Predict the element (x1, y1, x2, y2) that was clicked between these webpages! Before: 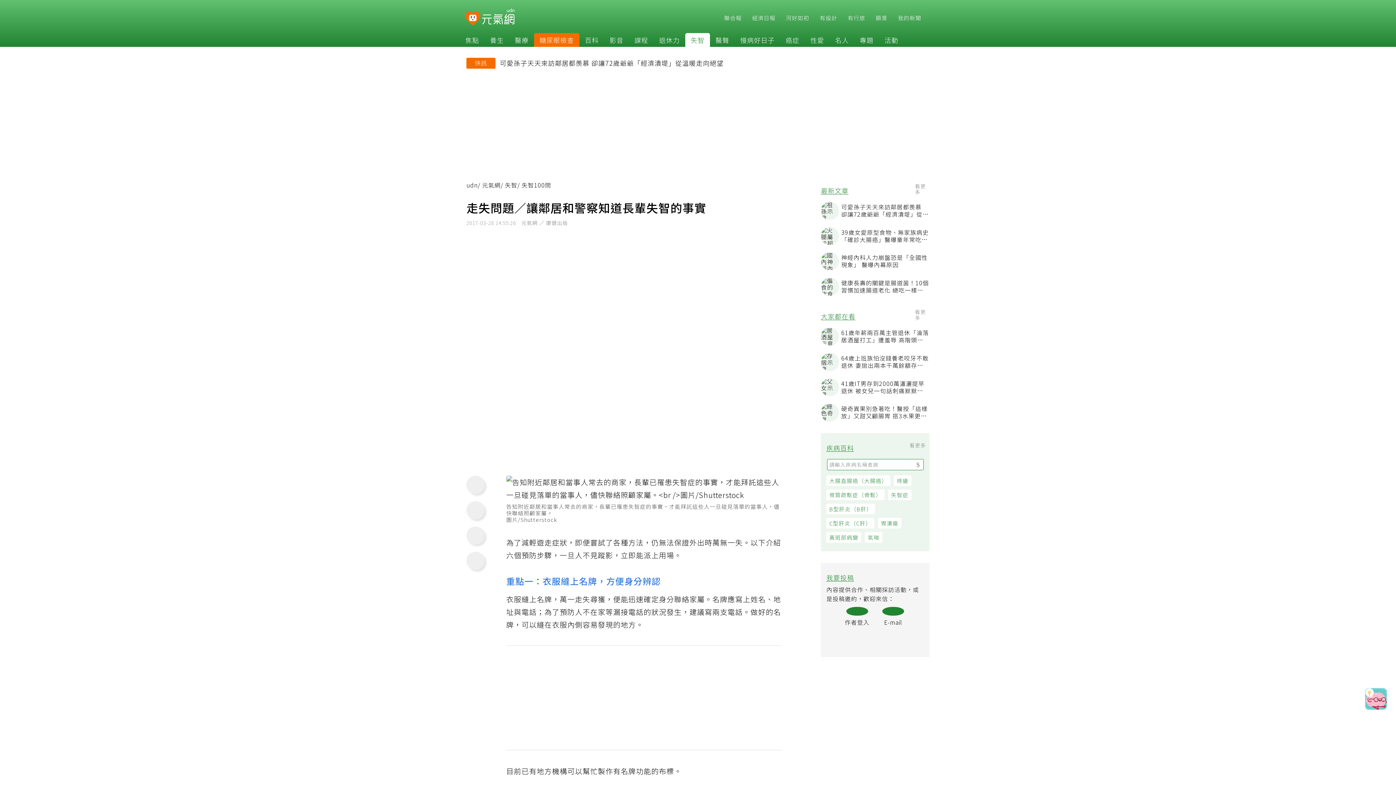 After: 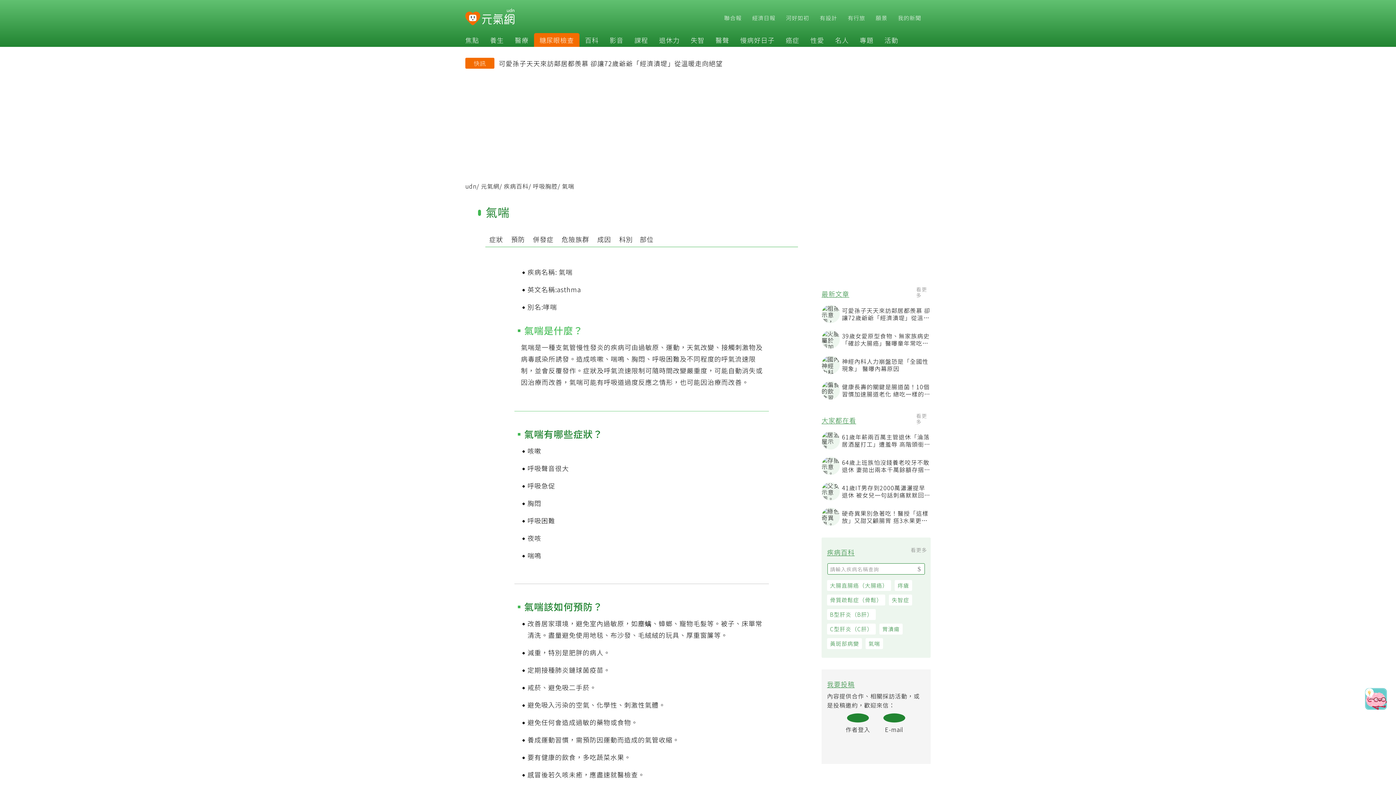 Action: bbox: (869, 535, 886, 545) label: 氣喘